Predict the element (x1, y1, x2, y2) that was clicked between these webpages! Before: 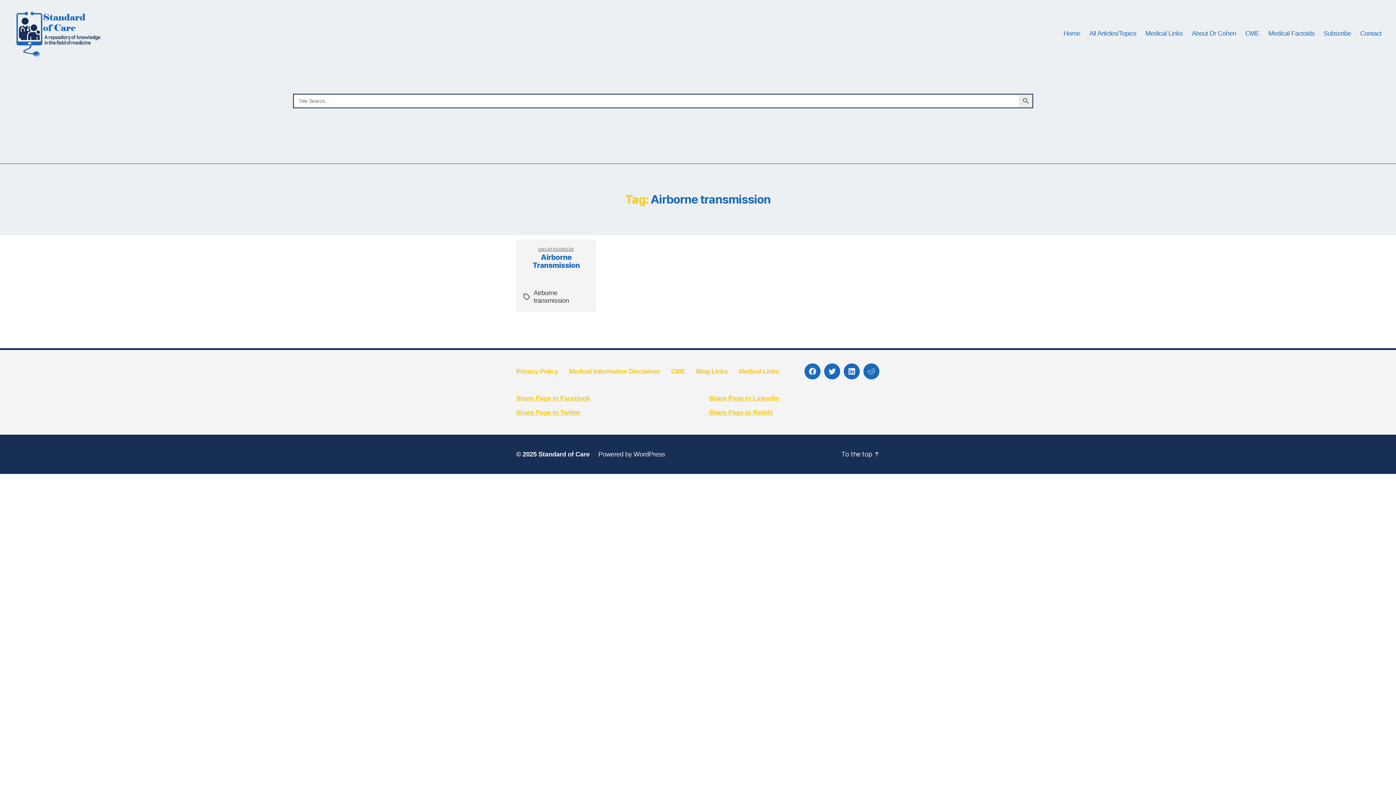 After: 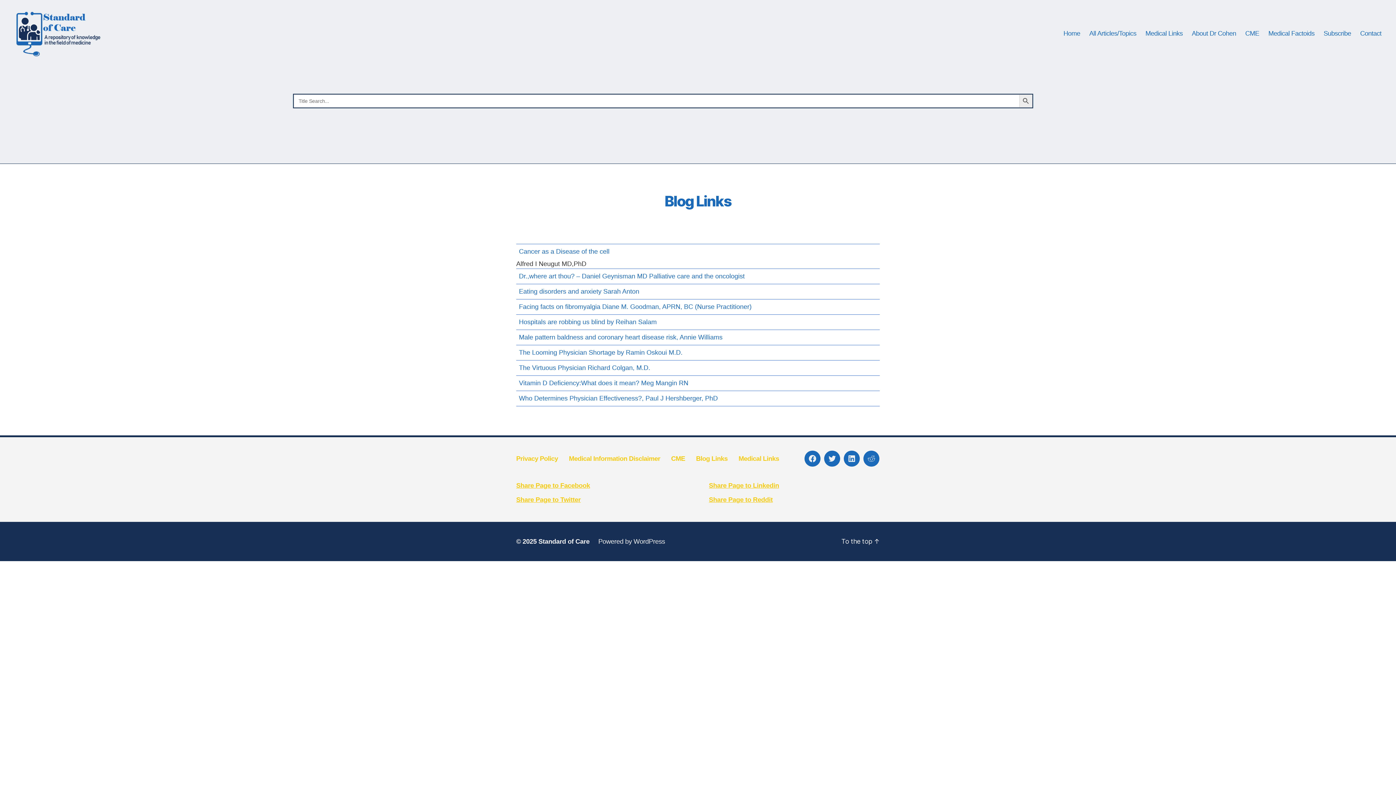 Action: bbox: (696, 368, 727, 375) label: Blog Links